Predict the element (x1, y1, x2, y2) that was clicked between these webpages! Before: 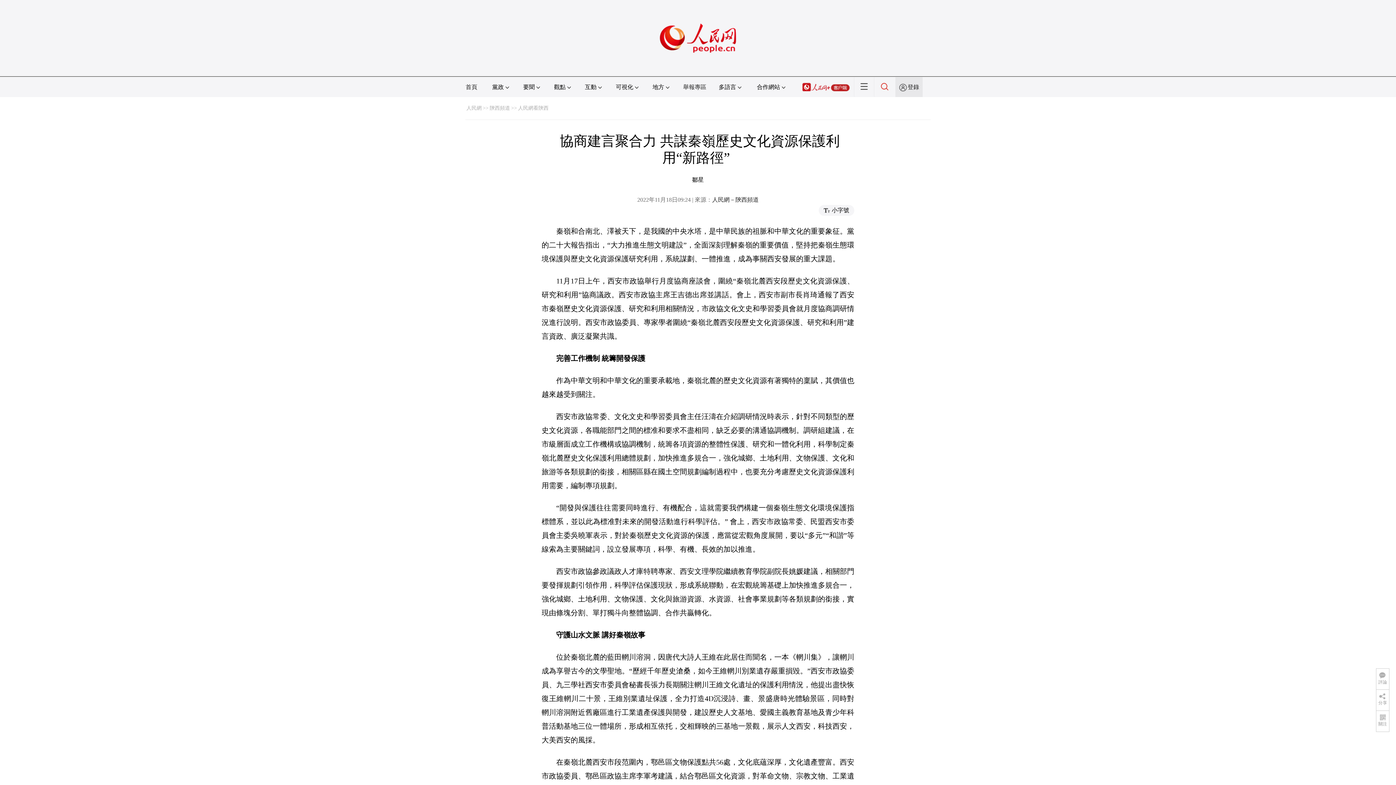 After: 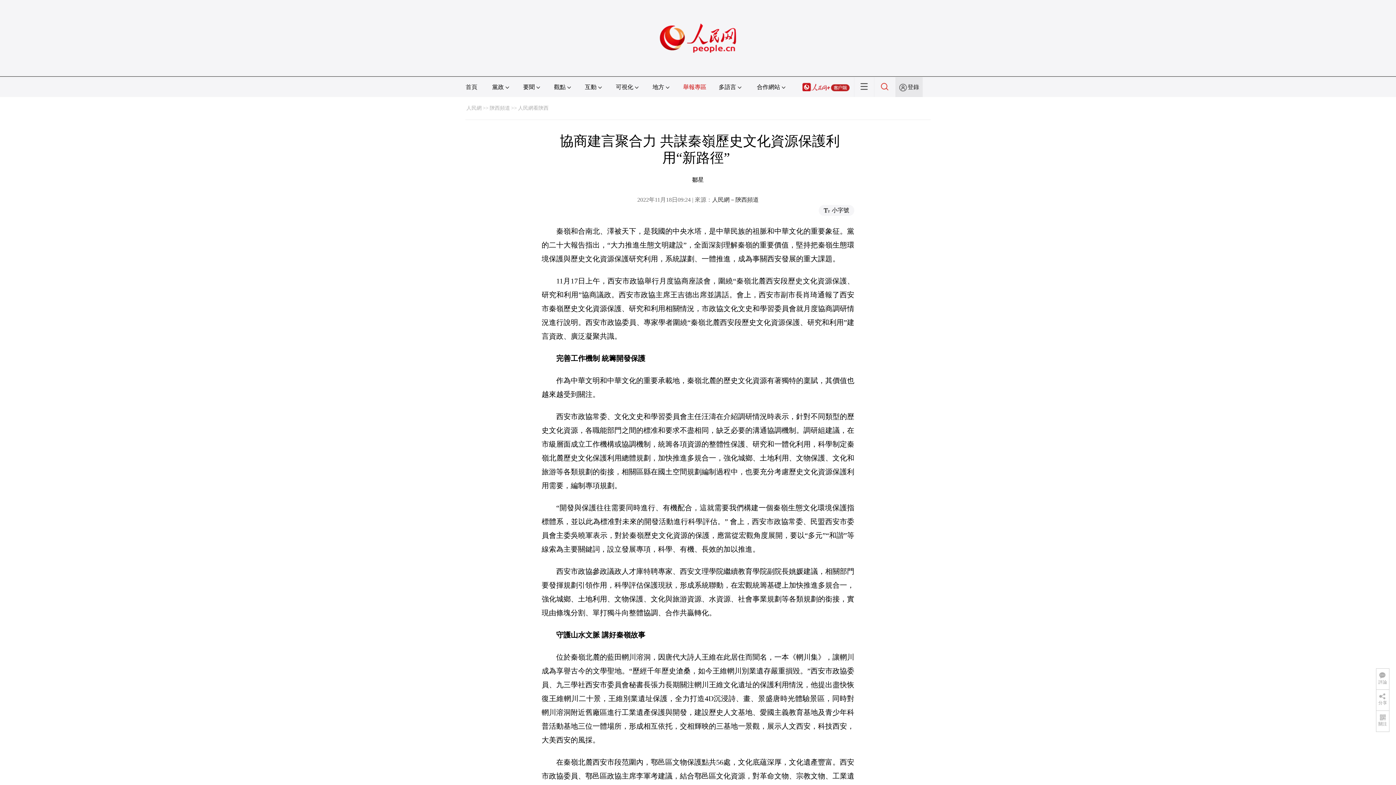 Action: bbox: (683, 84, 706, 90) label: 舉報專區